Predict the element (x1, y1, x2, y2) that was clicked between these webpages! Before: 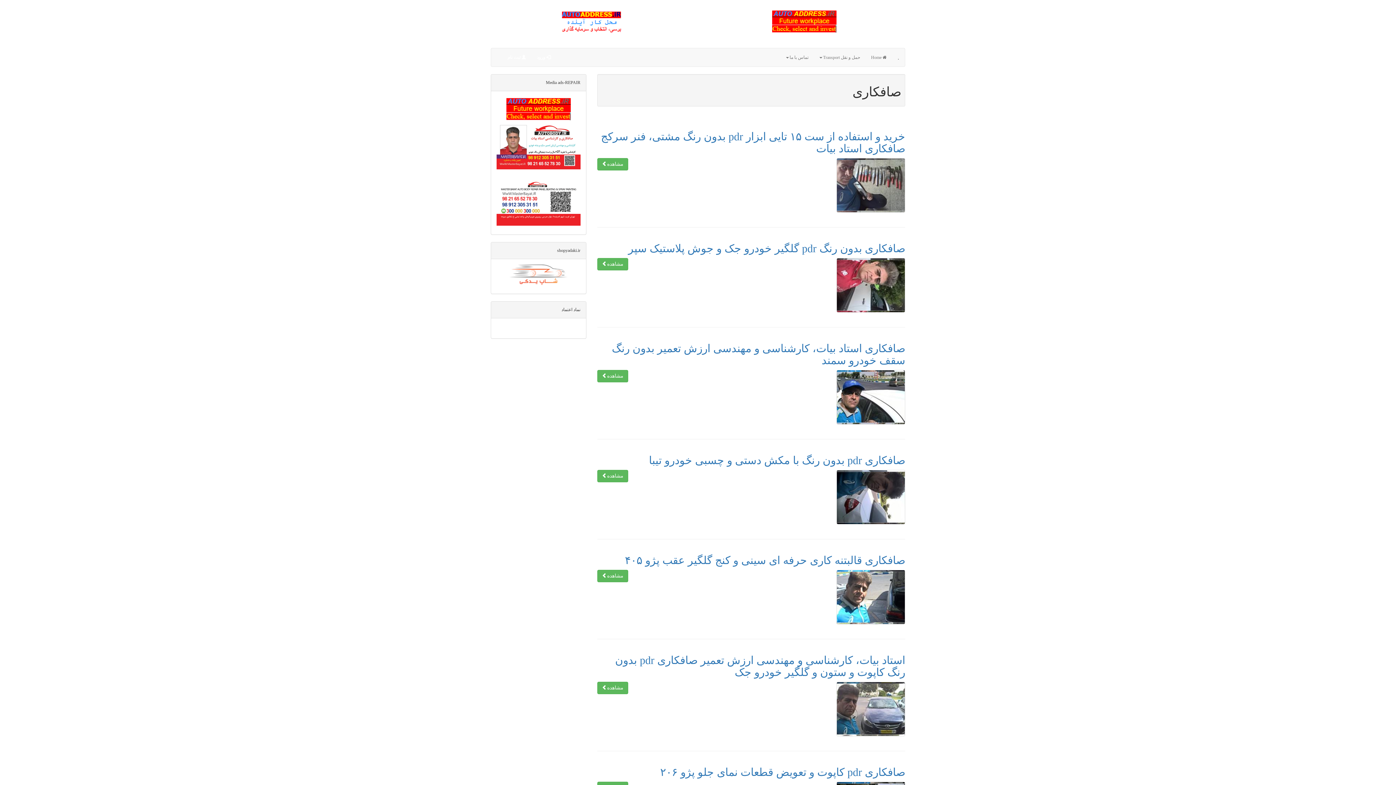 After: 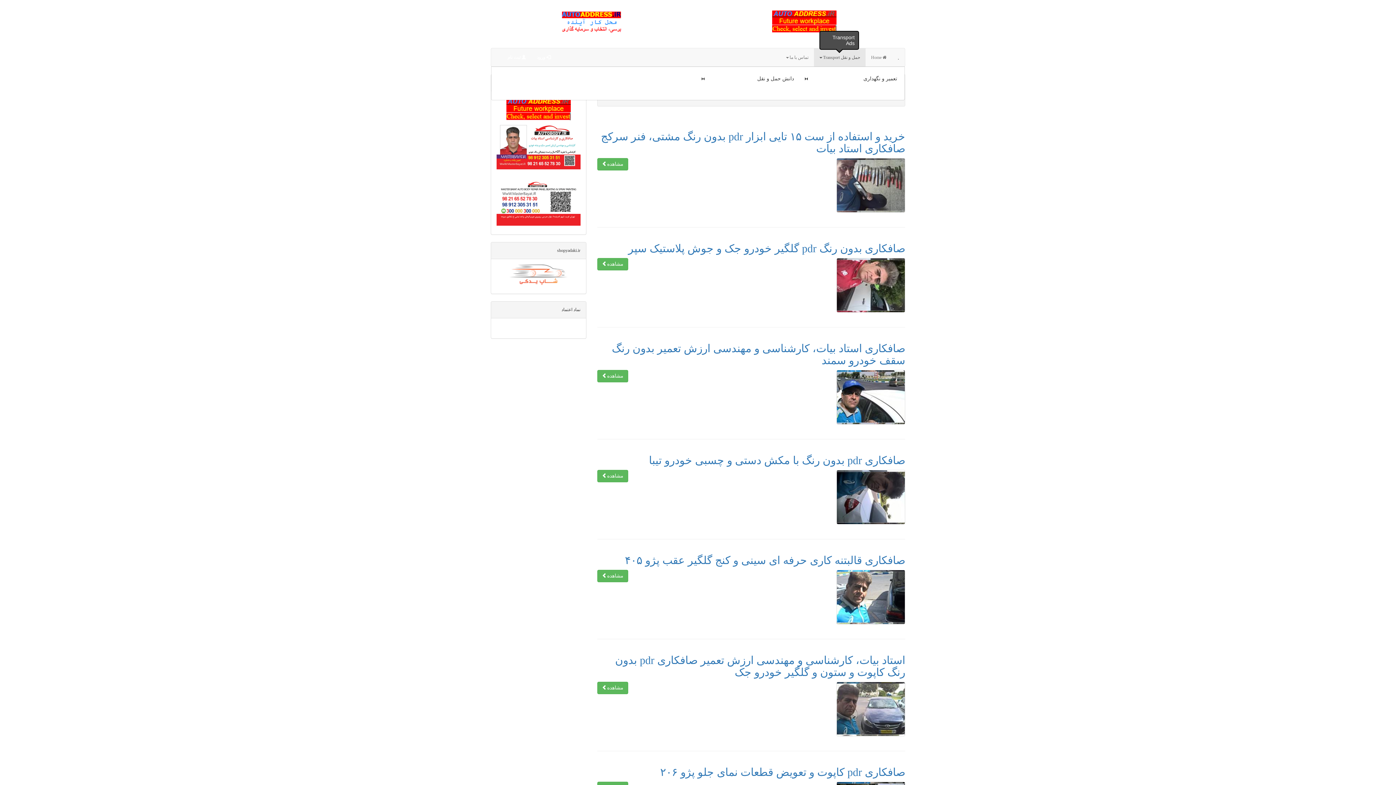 Action: bbox: (814, 48, 865, 66) label: حمل و نقل Transport